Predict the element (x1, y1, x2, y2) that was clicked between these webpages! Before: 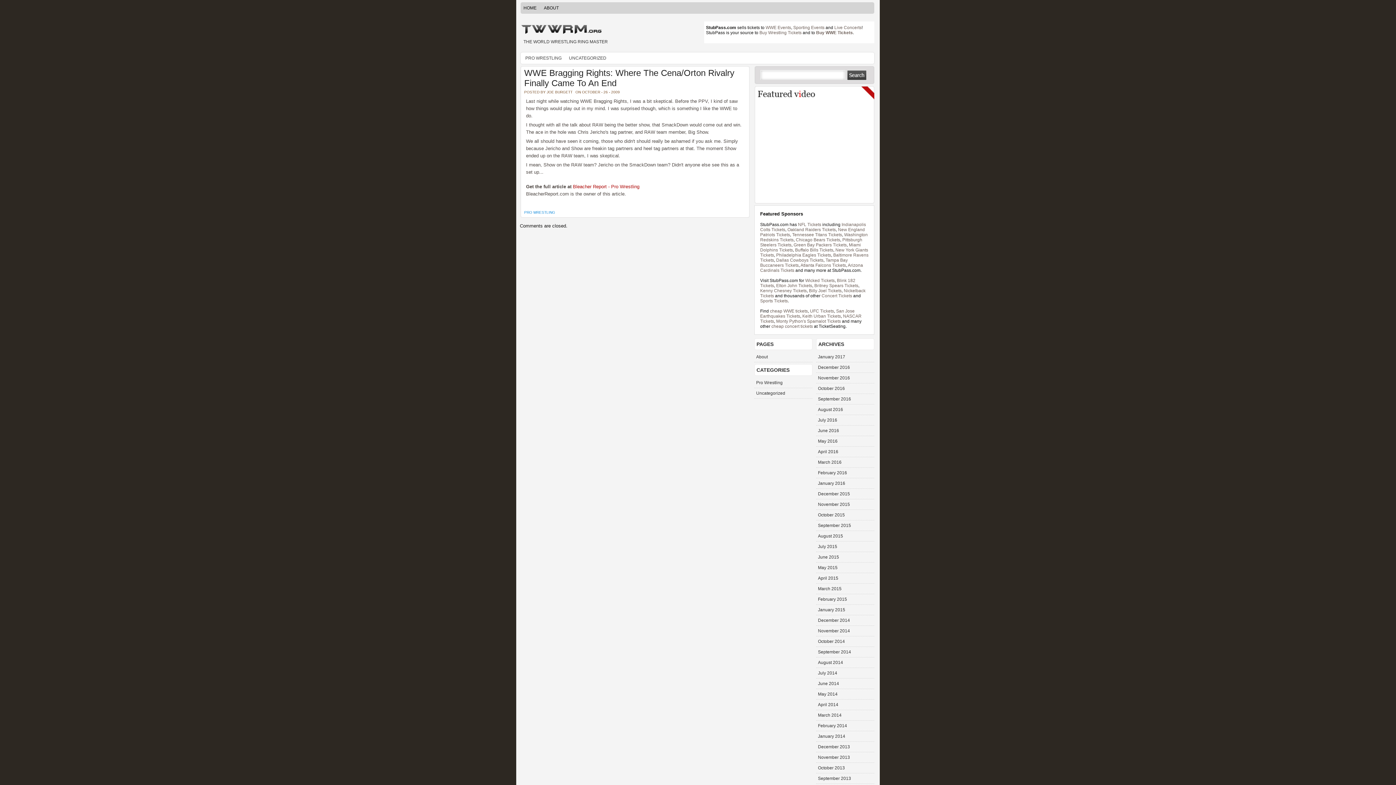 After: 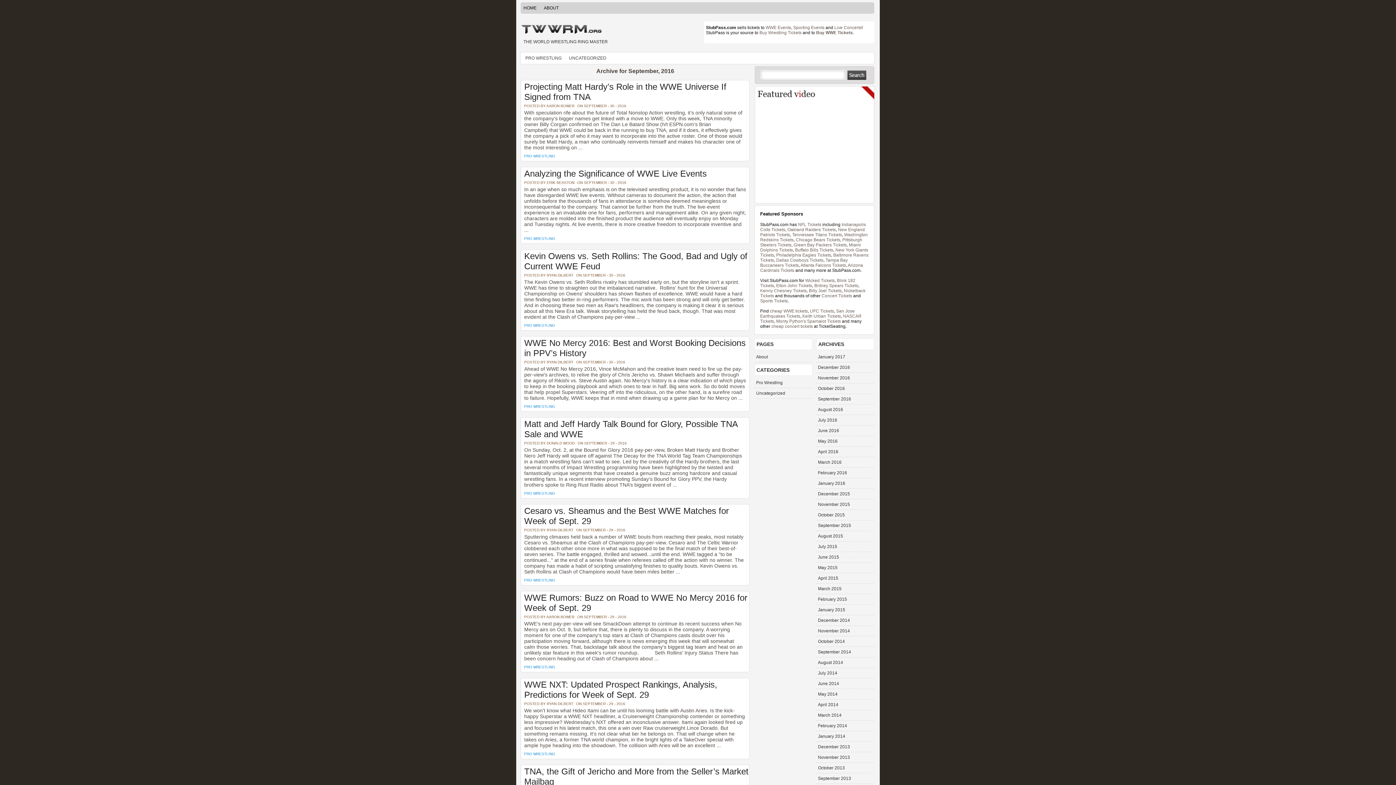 Action: bbox: (816, 394, 874, 404) label: September 2016